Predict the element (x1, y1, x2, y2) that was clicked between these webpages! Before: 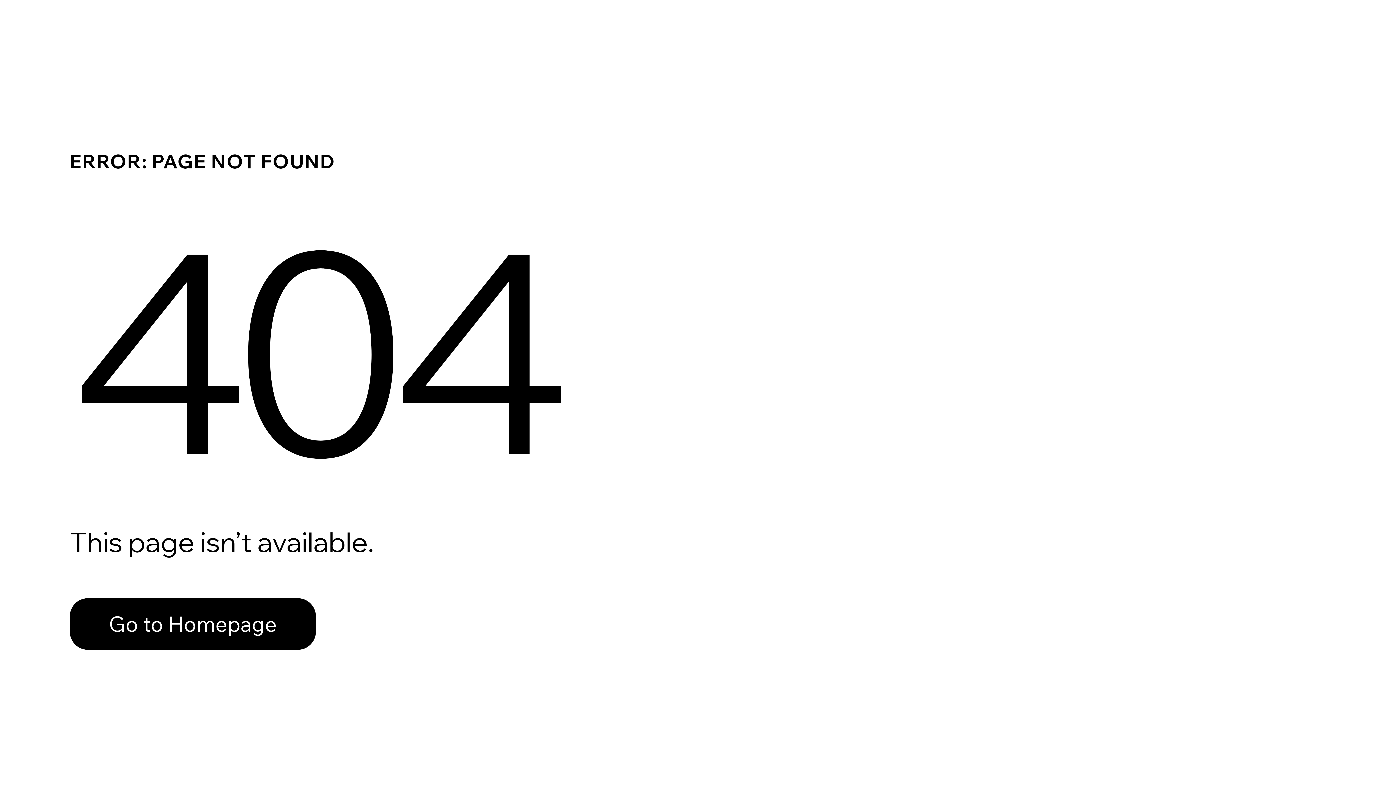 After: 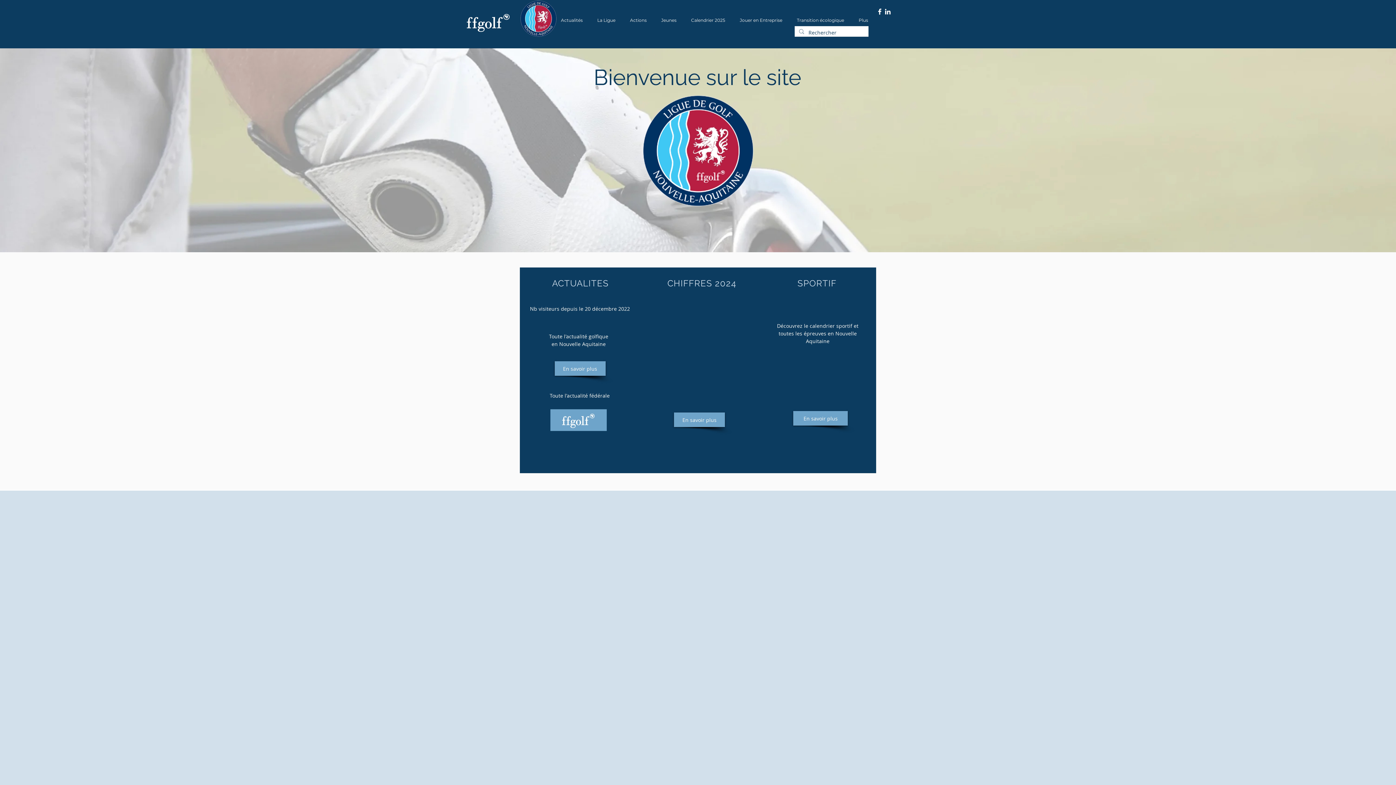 Action: bbox: (69, 598, 316, 650) label: Go to Homepage